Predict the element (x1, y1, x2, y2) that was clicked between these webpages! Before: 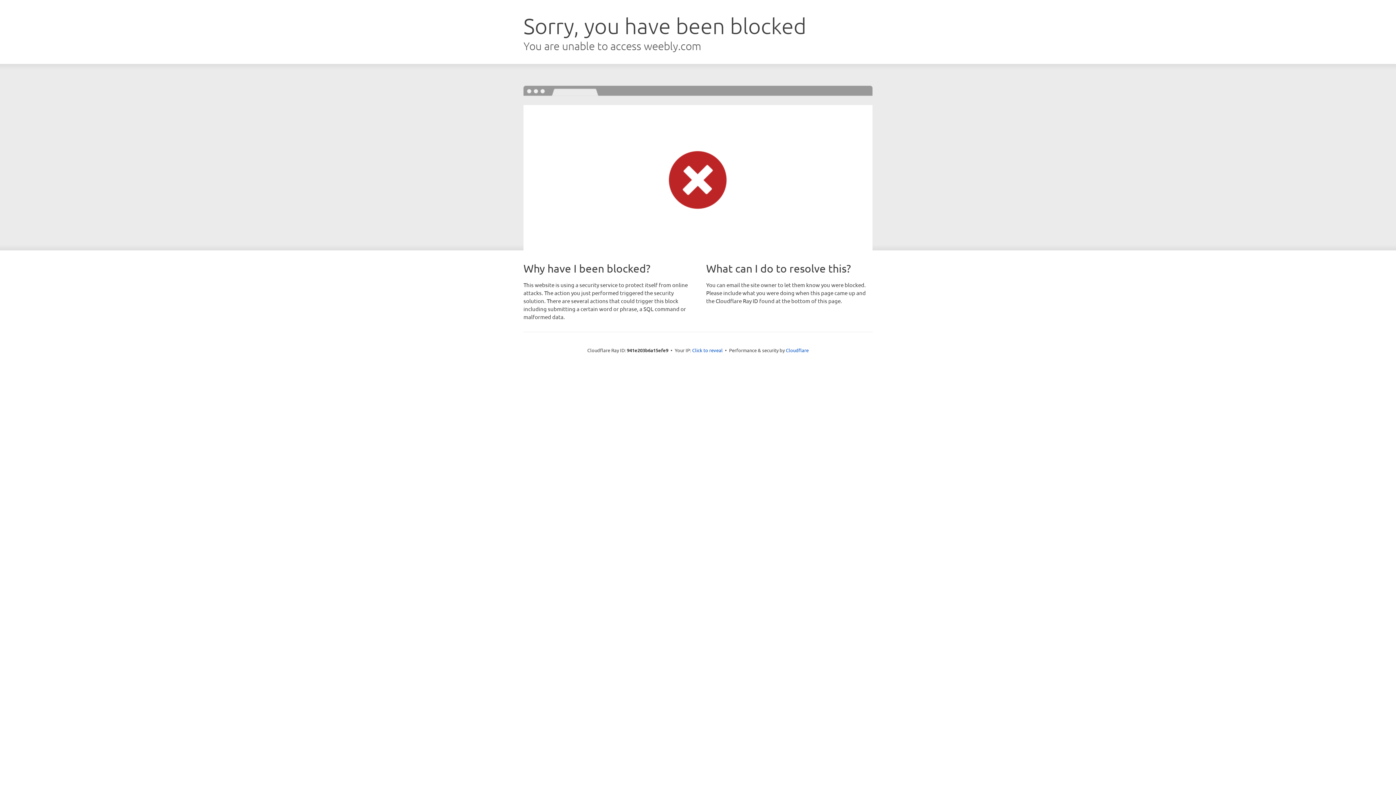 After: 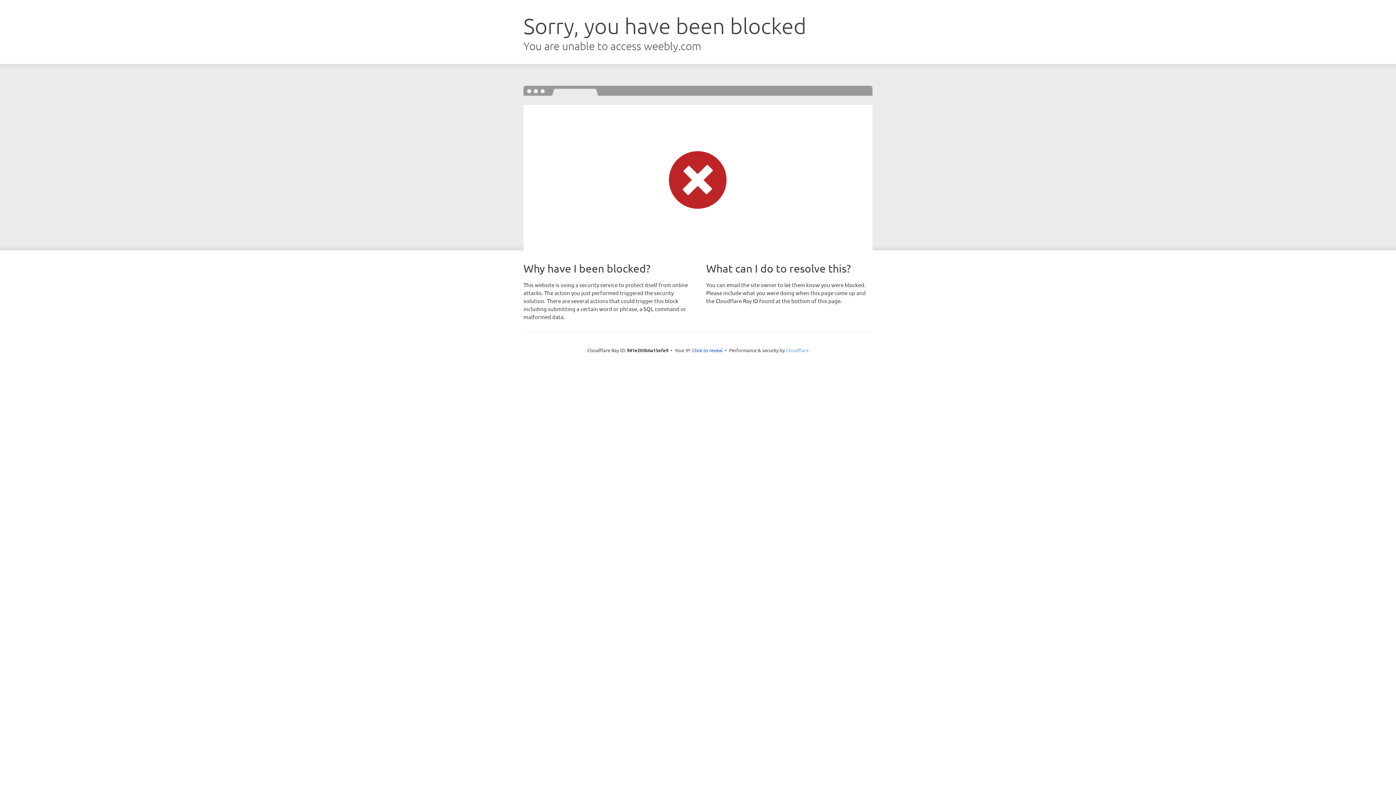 Action: bbox: (786, 347, 808, 353) label: Cloudflare